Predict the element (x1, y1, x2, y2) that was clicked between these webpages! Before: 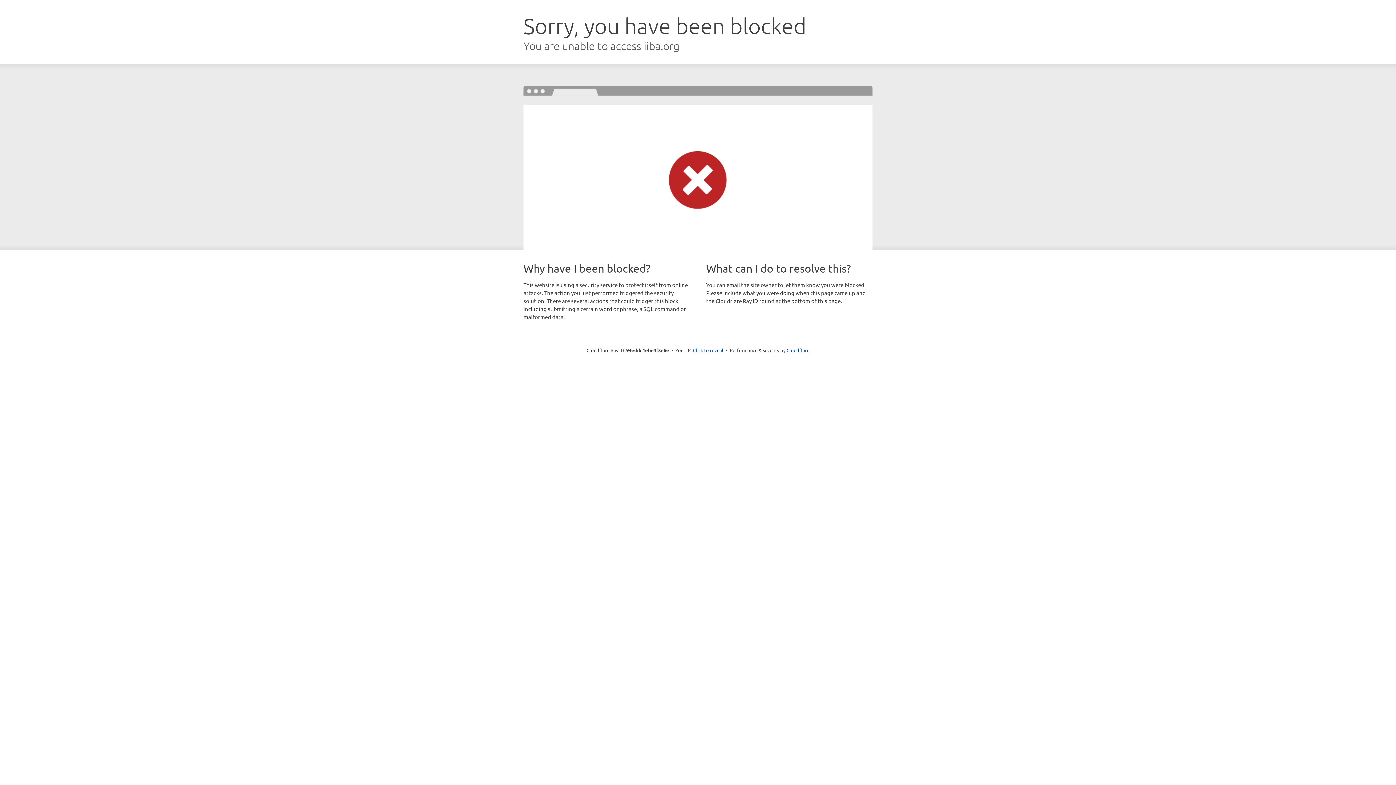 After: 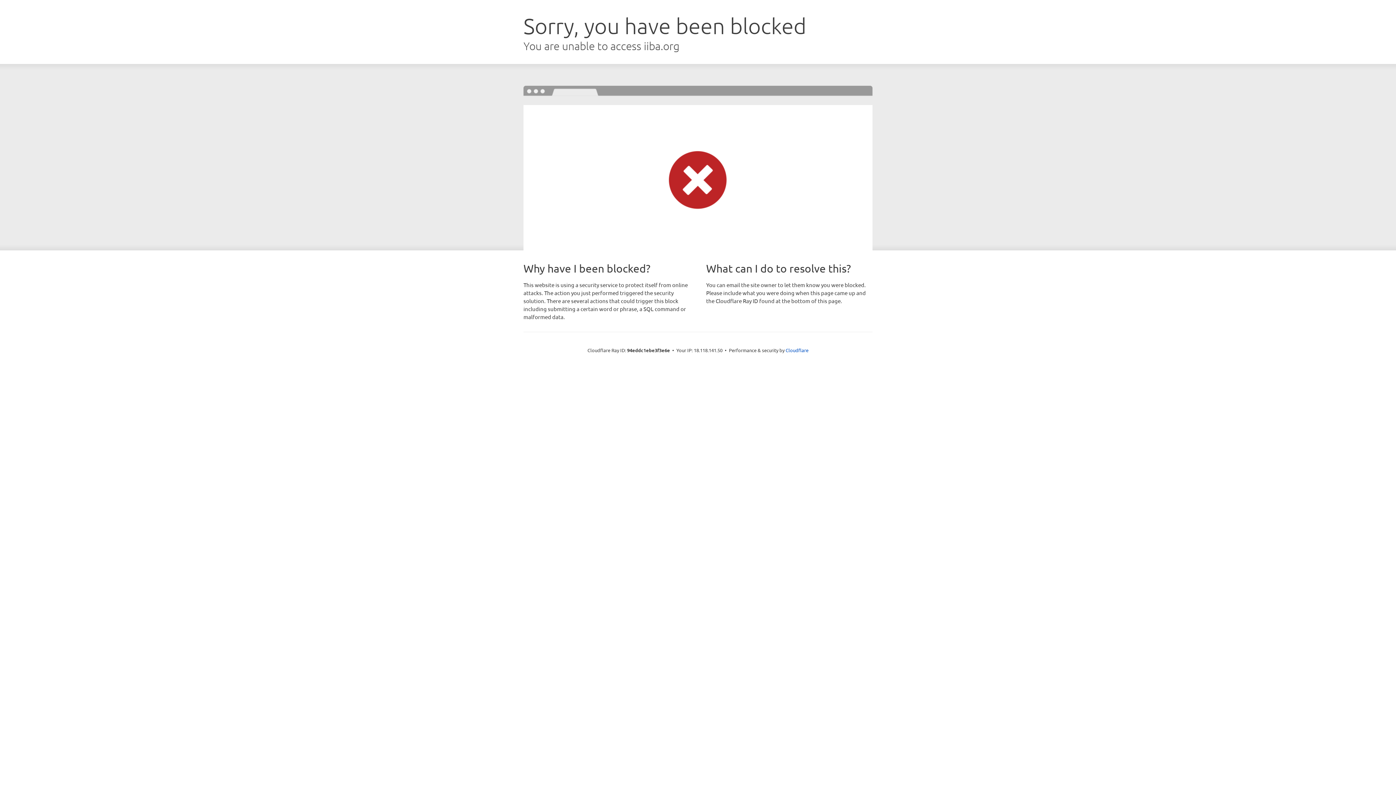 Action: label: Click to reveal bbox: (693, 346, 723, 353)